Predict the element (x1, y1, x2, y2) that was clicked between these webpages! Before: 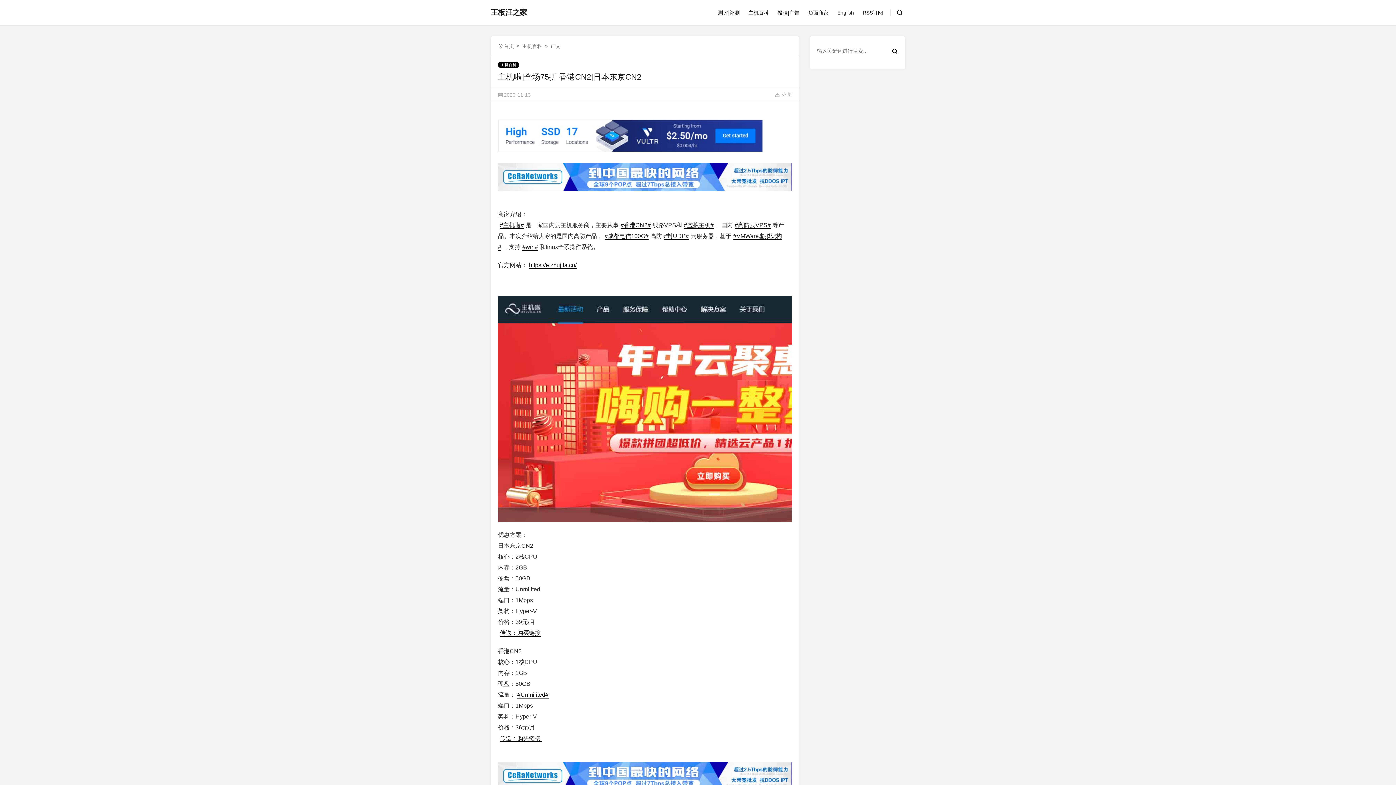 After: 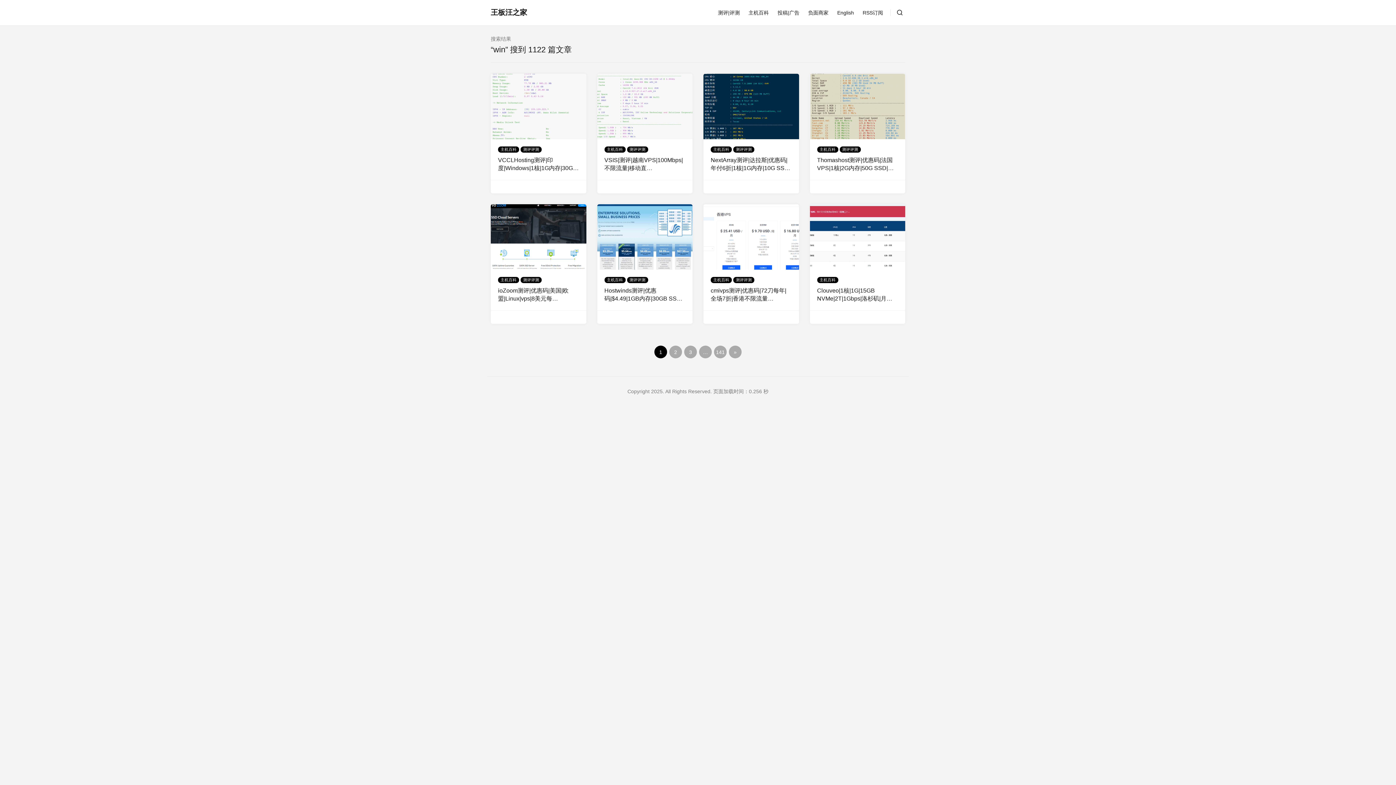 Action: bbox: (522, 244, 538, 250) label: #win#